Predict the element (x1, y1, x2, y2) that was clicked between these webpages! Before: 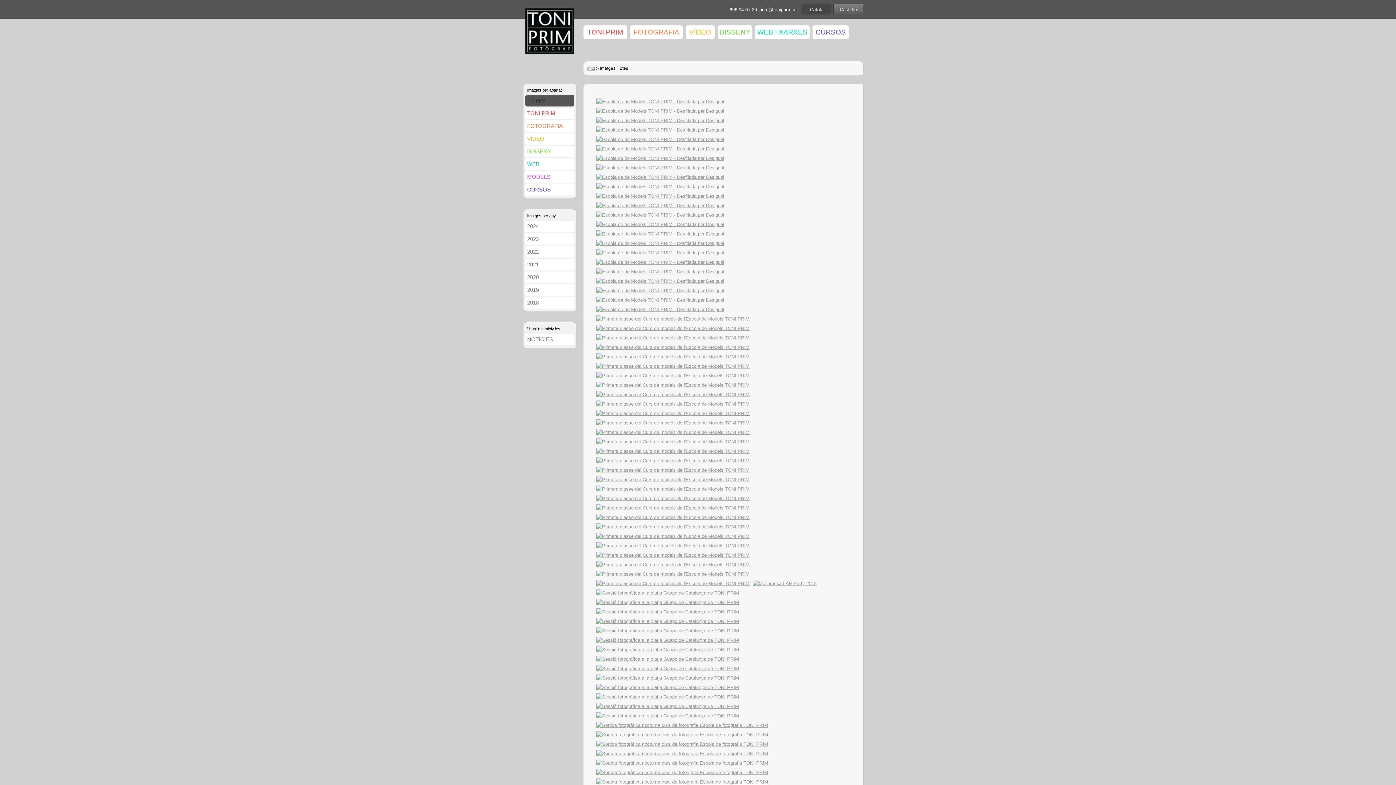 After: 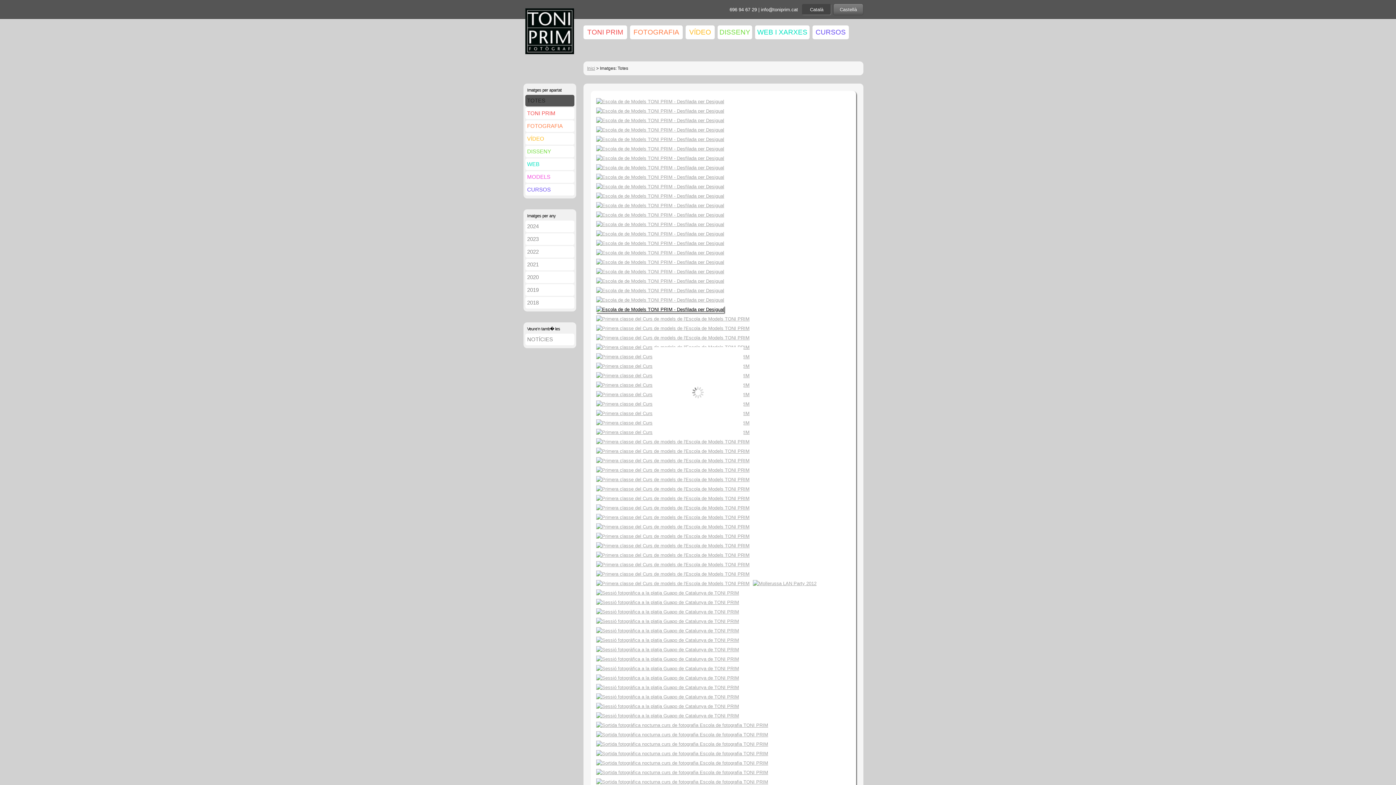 Action: bbox: (594, 306, 724, 312)